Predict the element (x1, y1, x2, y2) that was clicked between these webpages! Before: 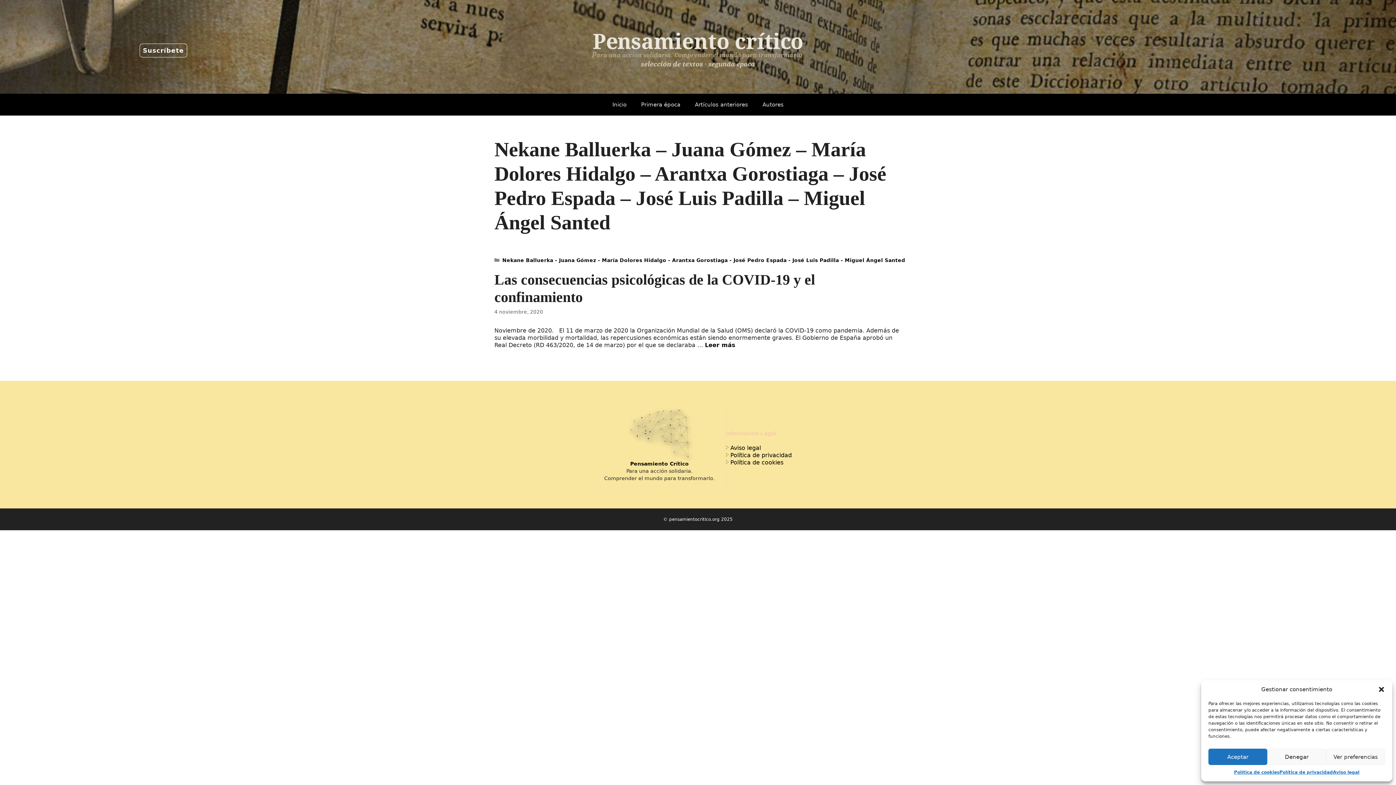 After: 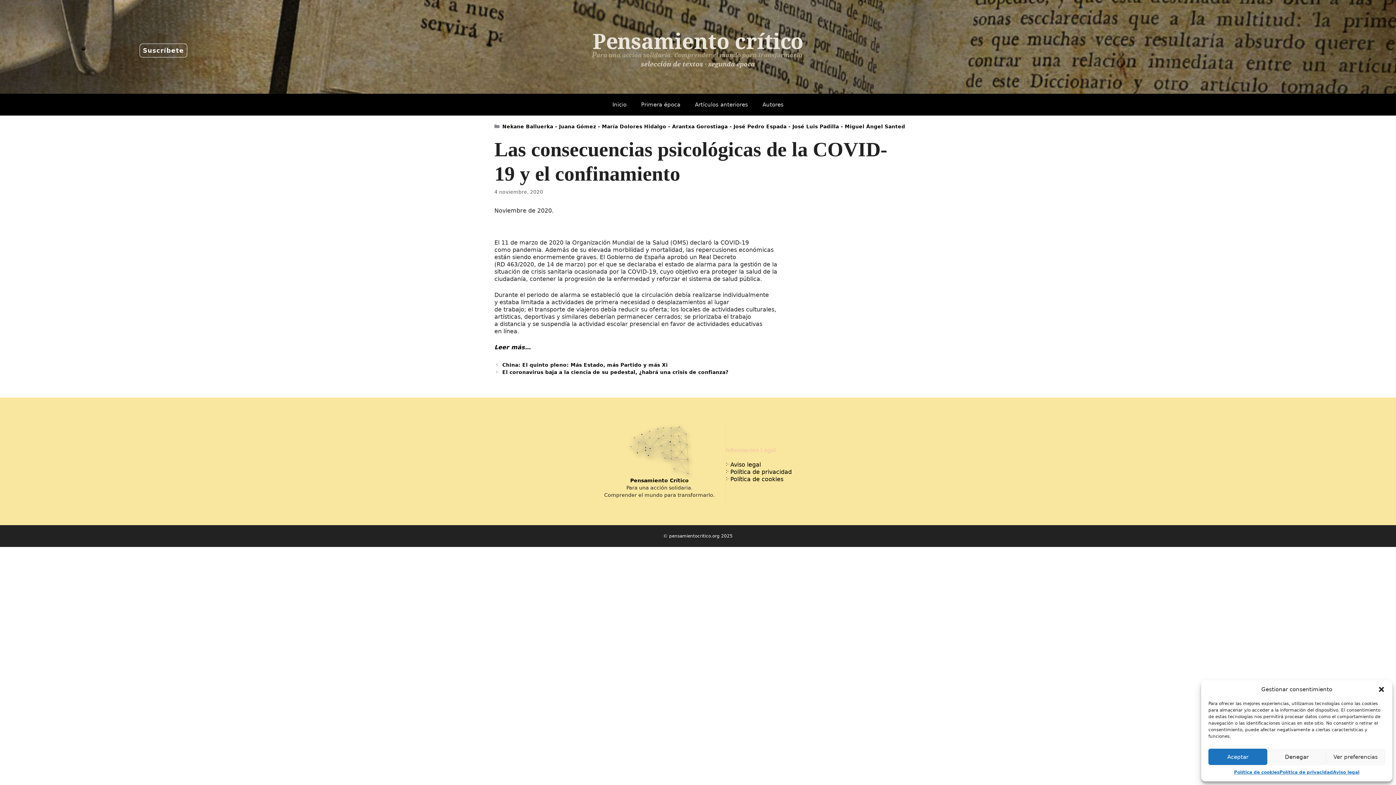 Action: bbox: (705, 341, 735, 348) label: Leer más sobre Las consecuencias psicológicas de la COVID-19 y el confinamiento